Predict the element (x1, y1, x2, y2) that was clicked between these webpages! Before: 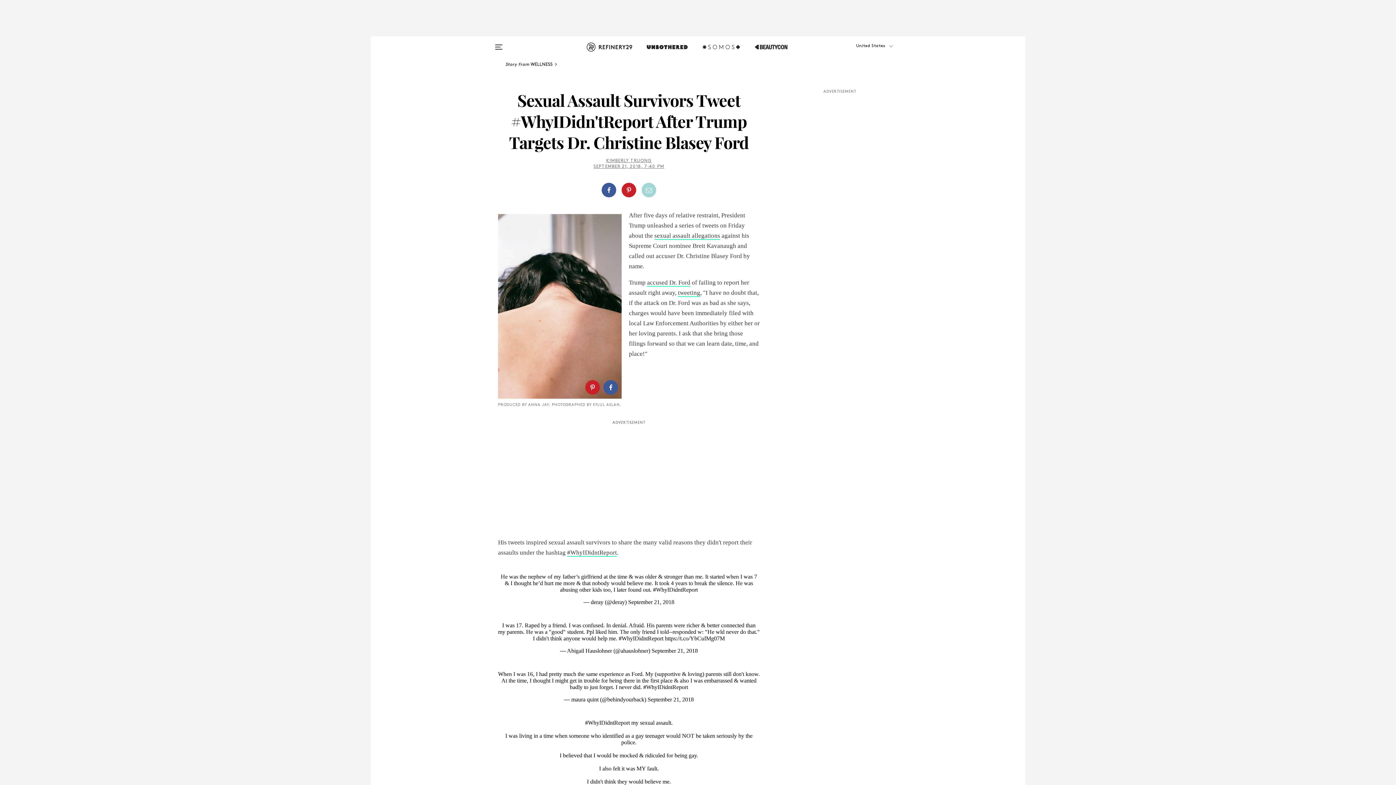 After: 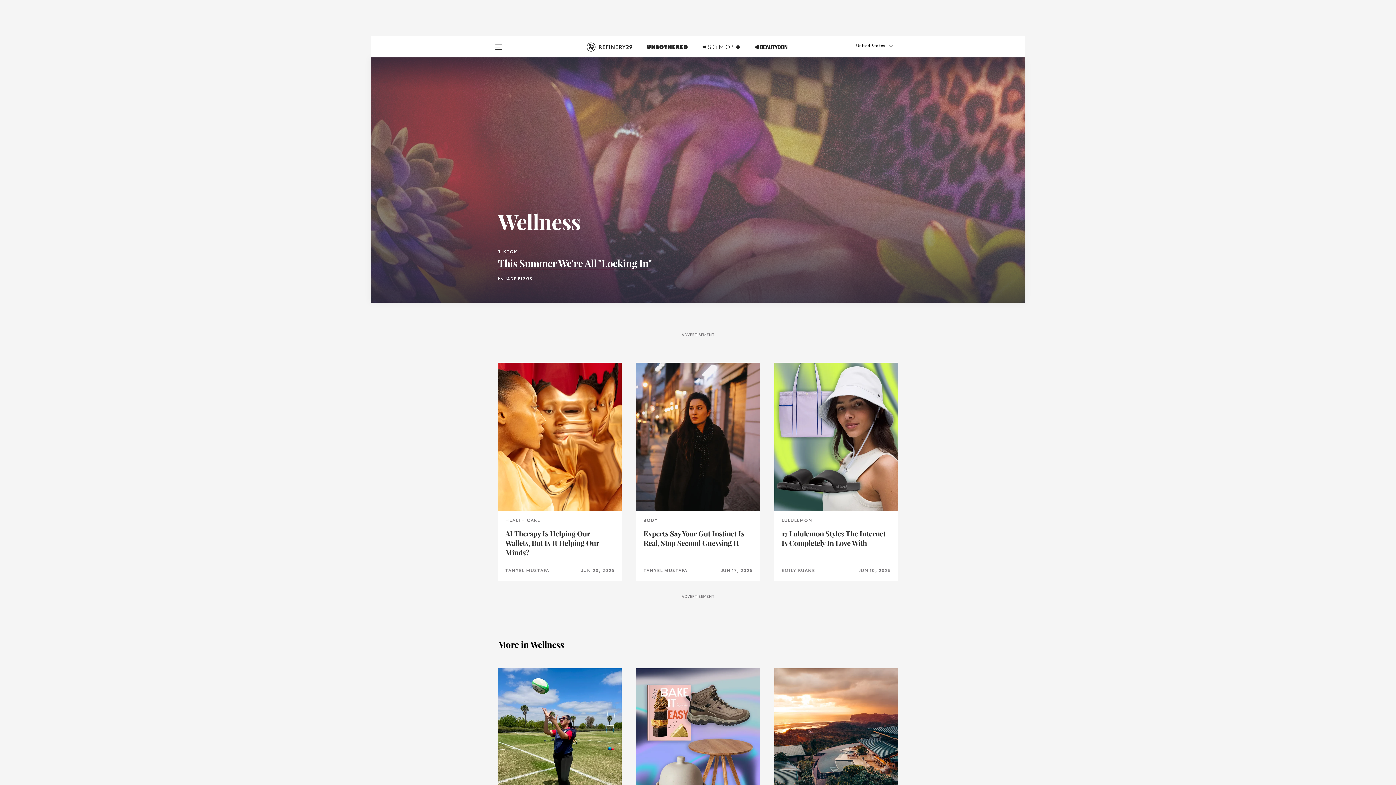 Action: bbox: (505, 62, 559, 66) label: Story from WELLNESS